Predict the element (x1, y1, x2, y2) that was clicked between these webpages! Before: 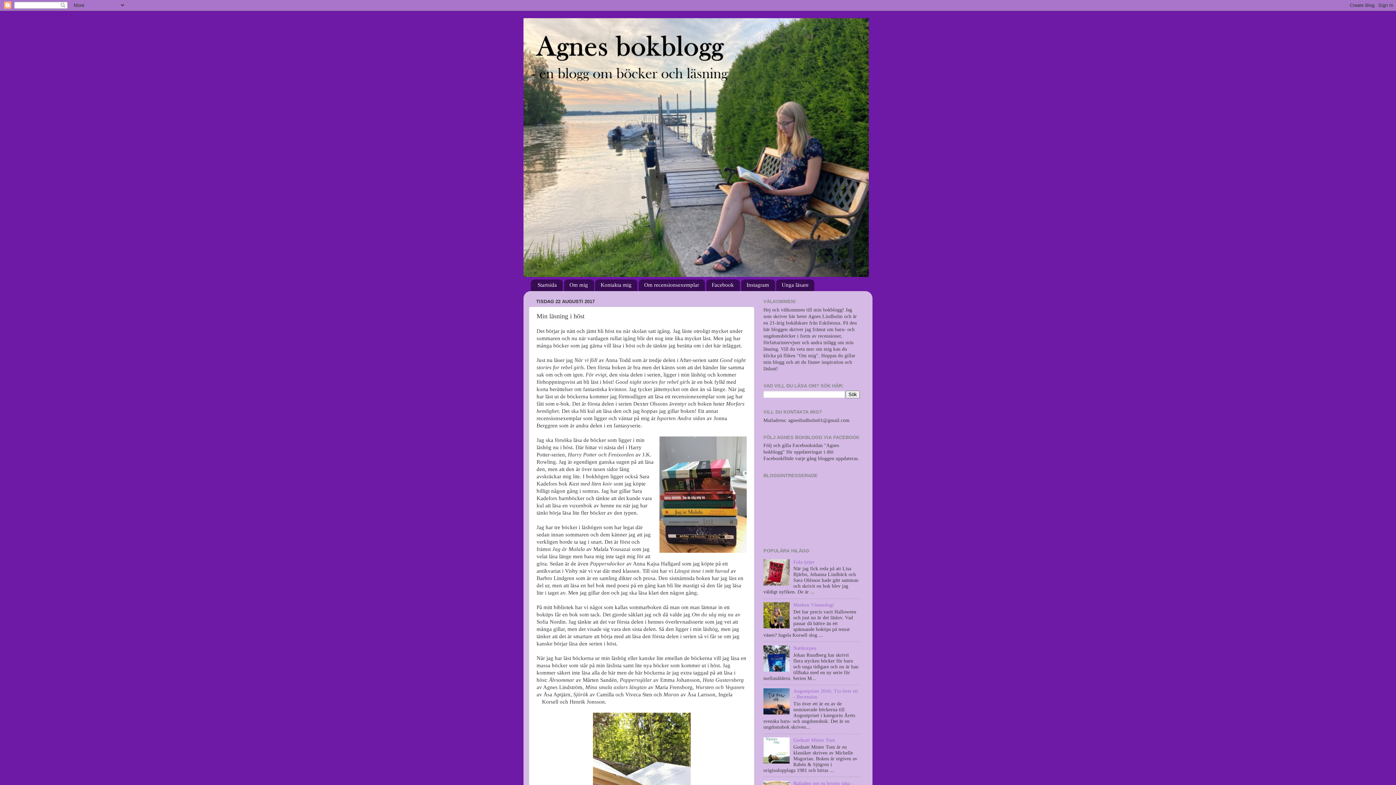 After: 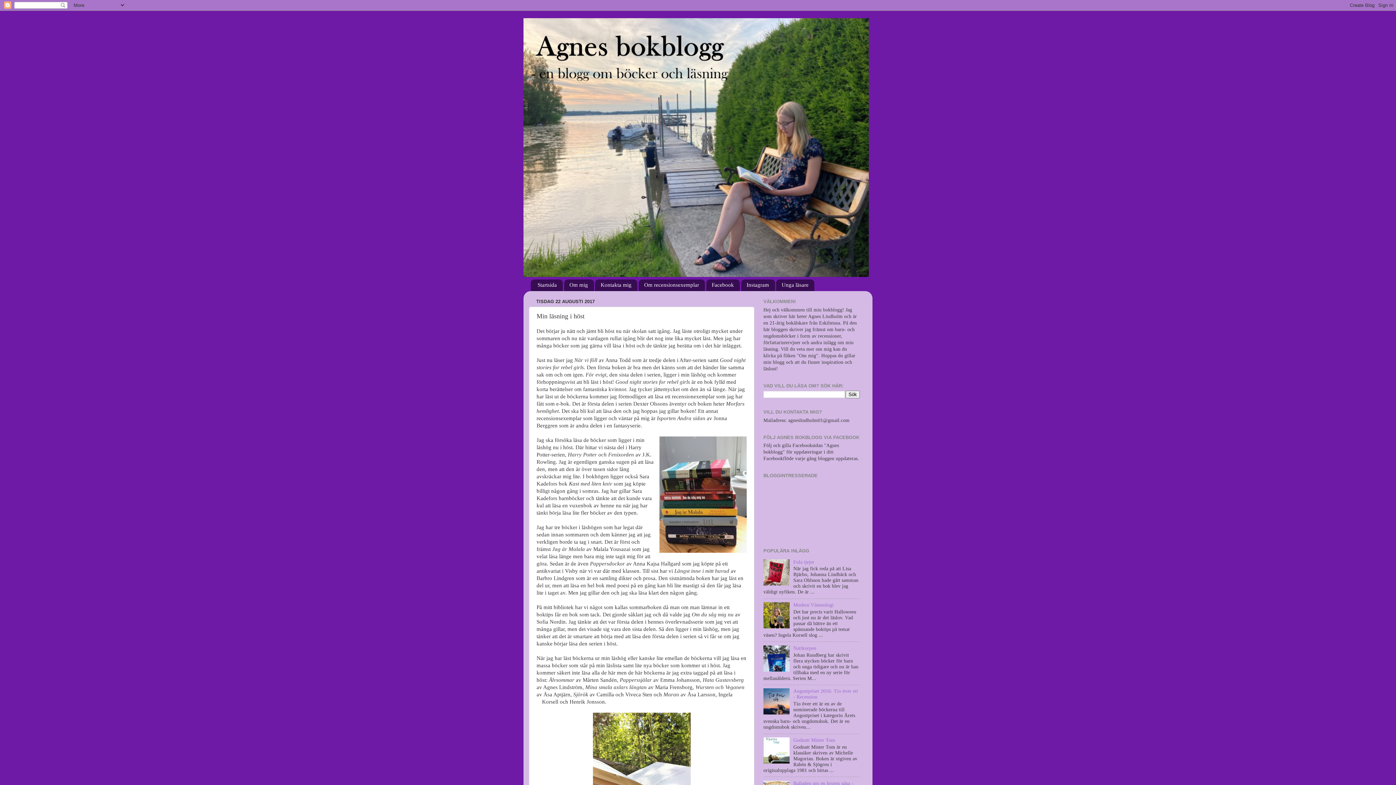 Action: bbox: (763, 710, 791, 716)